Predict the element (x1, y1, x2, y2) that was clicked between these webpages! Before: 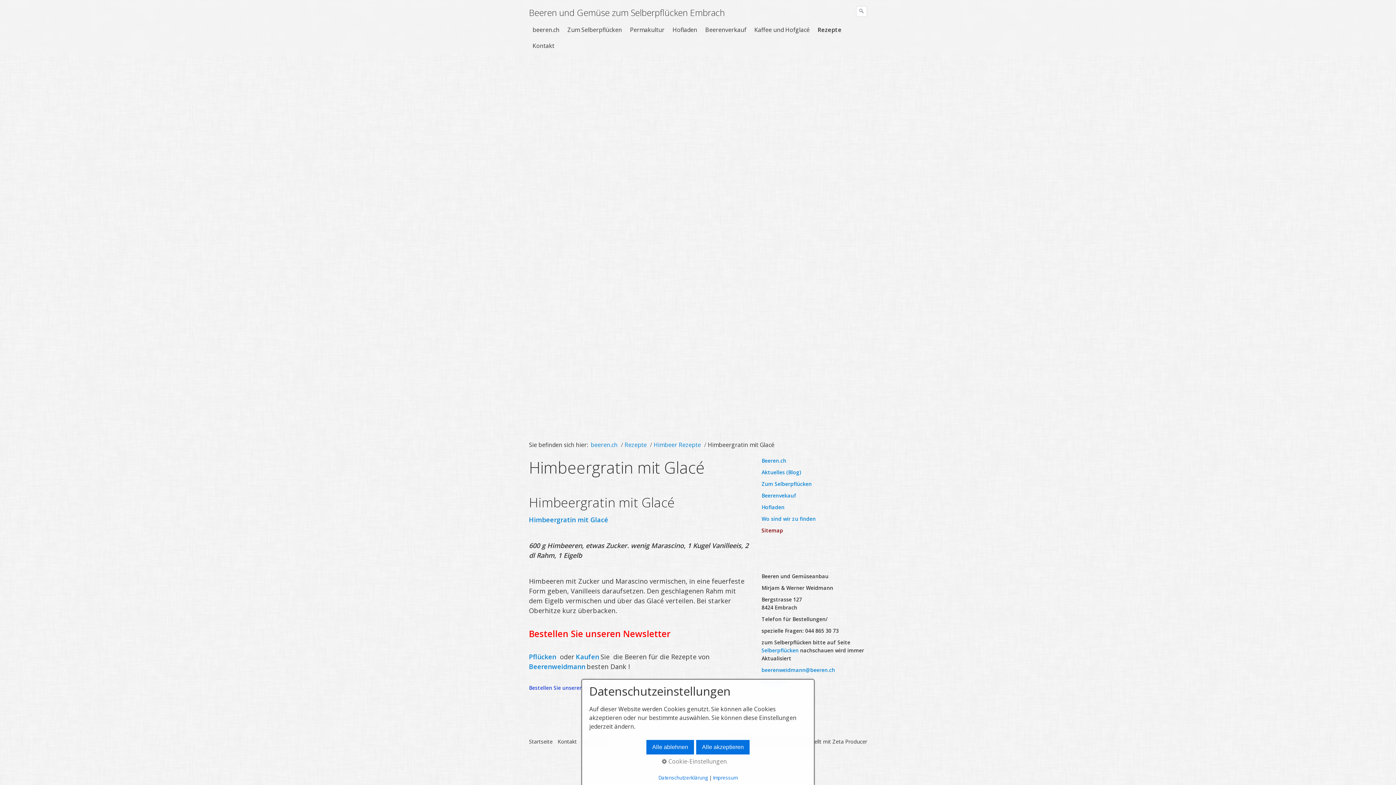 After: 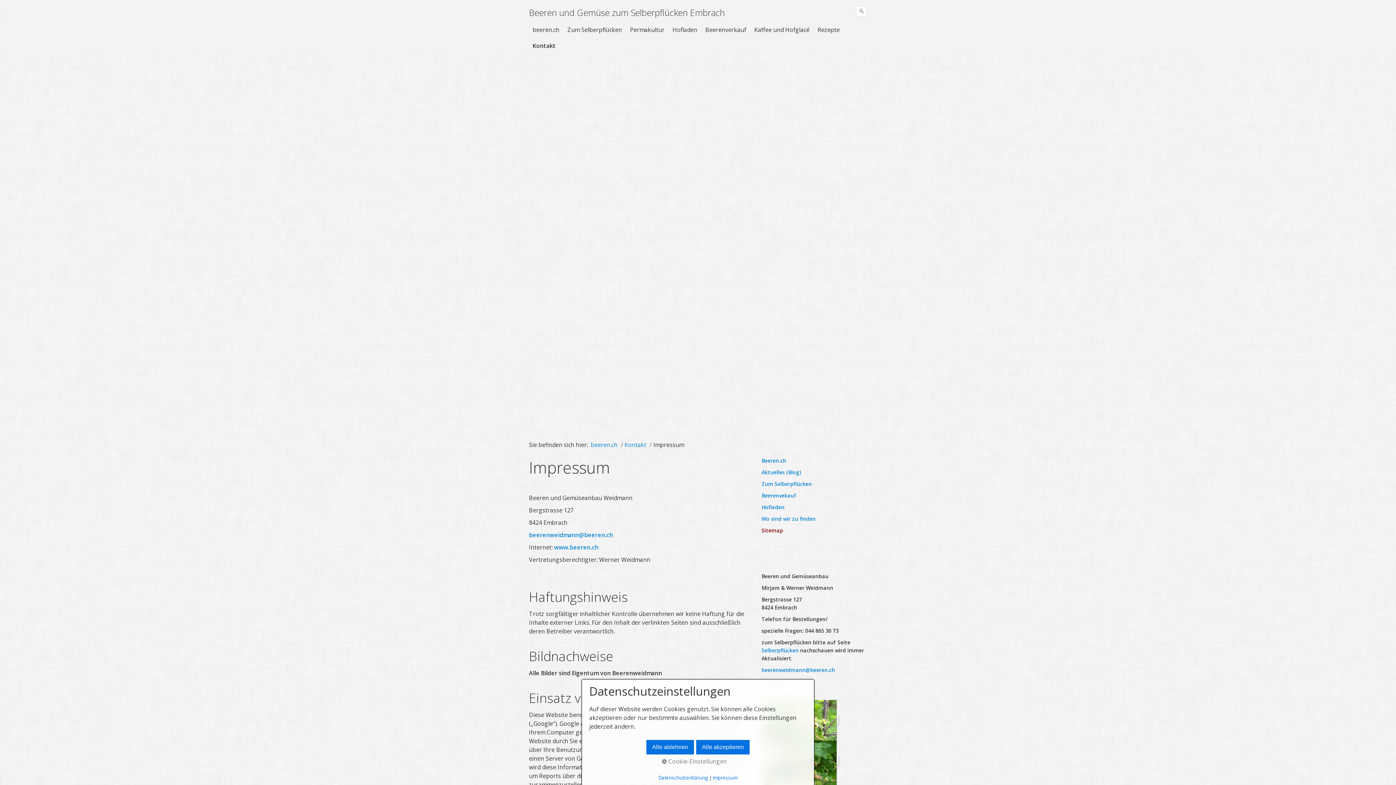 Action: label: Impressum bbox: (713, 774, 737, 781)